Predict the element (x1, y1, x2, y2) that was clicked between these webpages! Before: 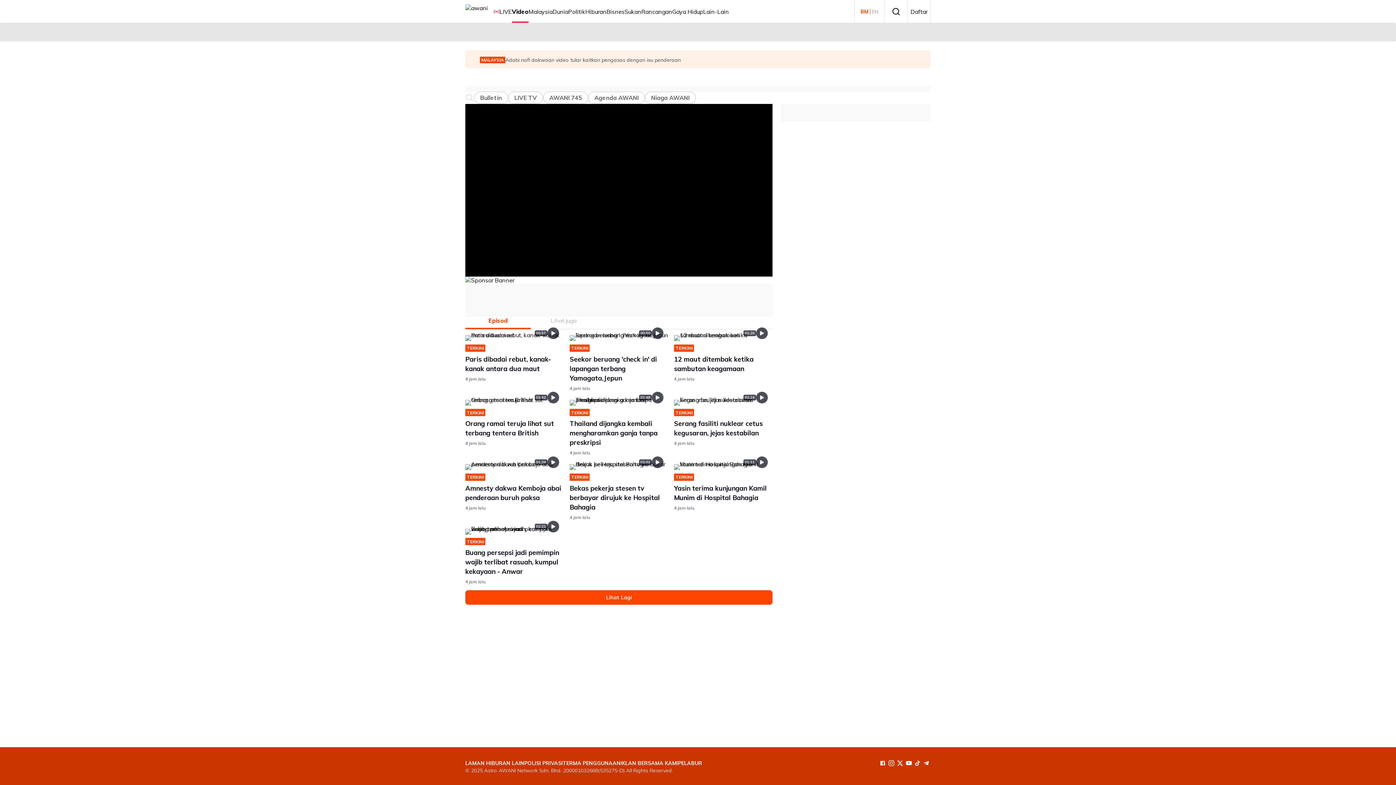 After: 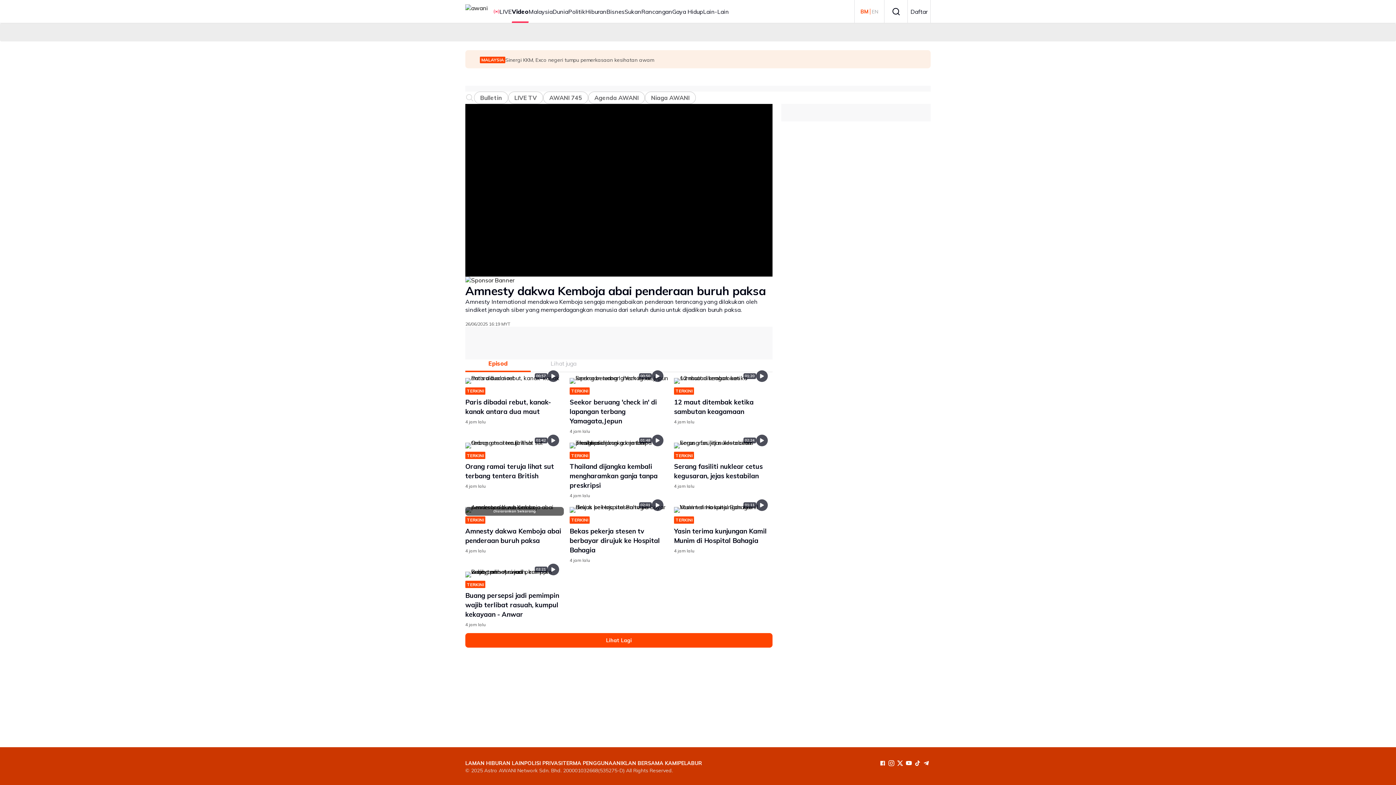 Action: bbox: (465, 464, 564, 473) label: 01:34